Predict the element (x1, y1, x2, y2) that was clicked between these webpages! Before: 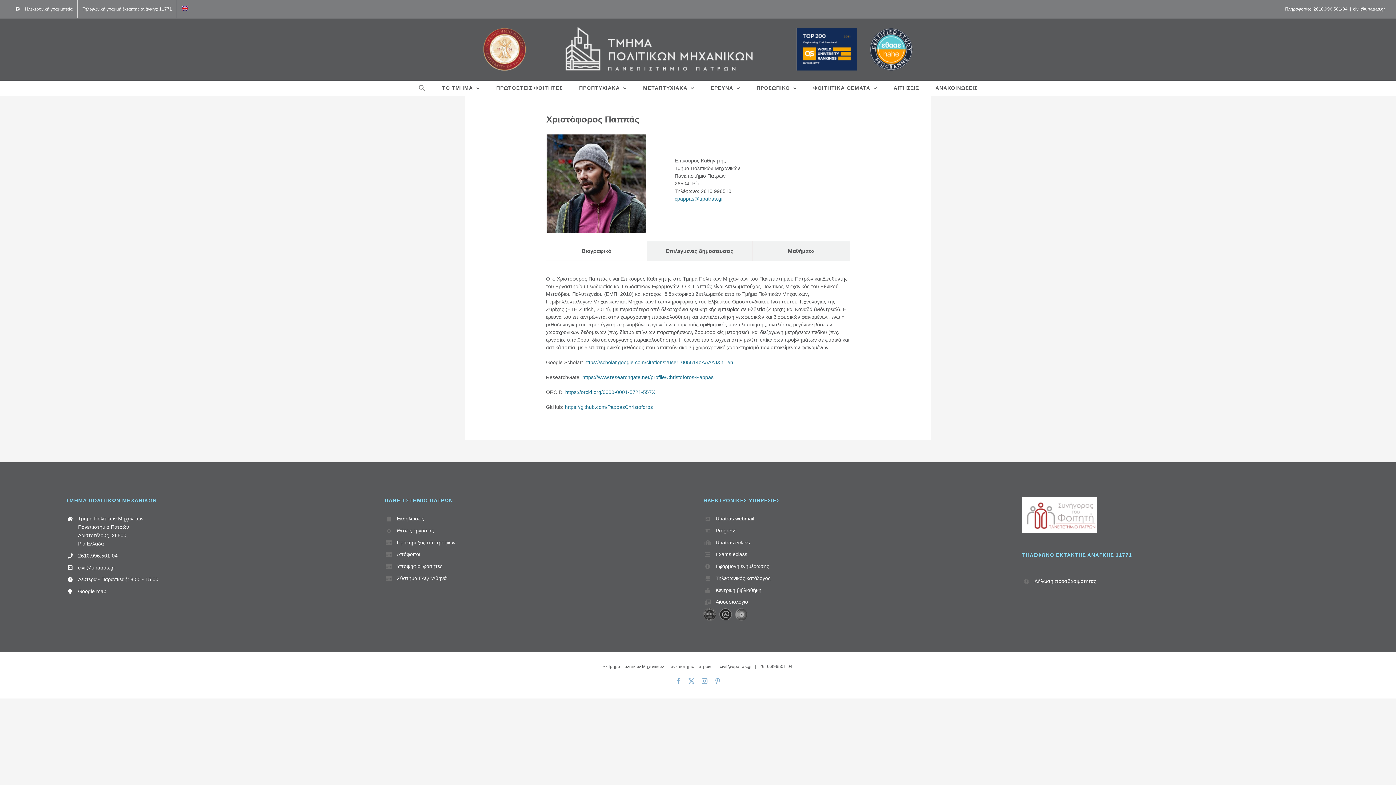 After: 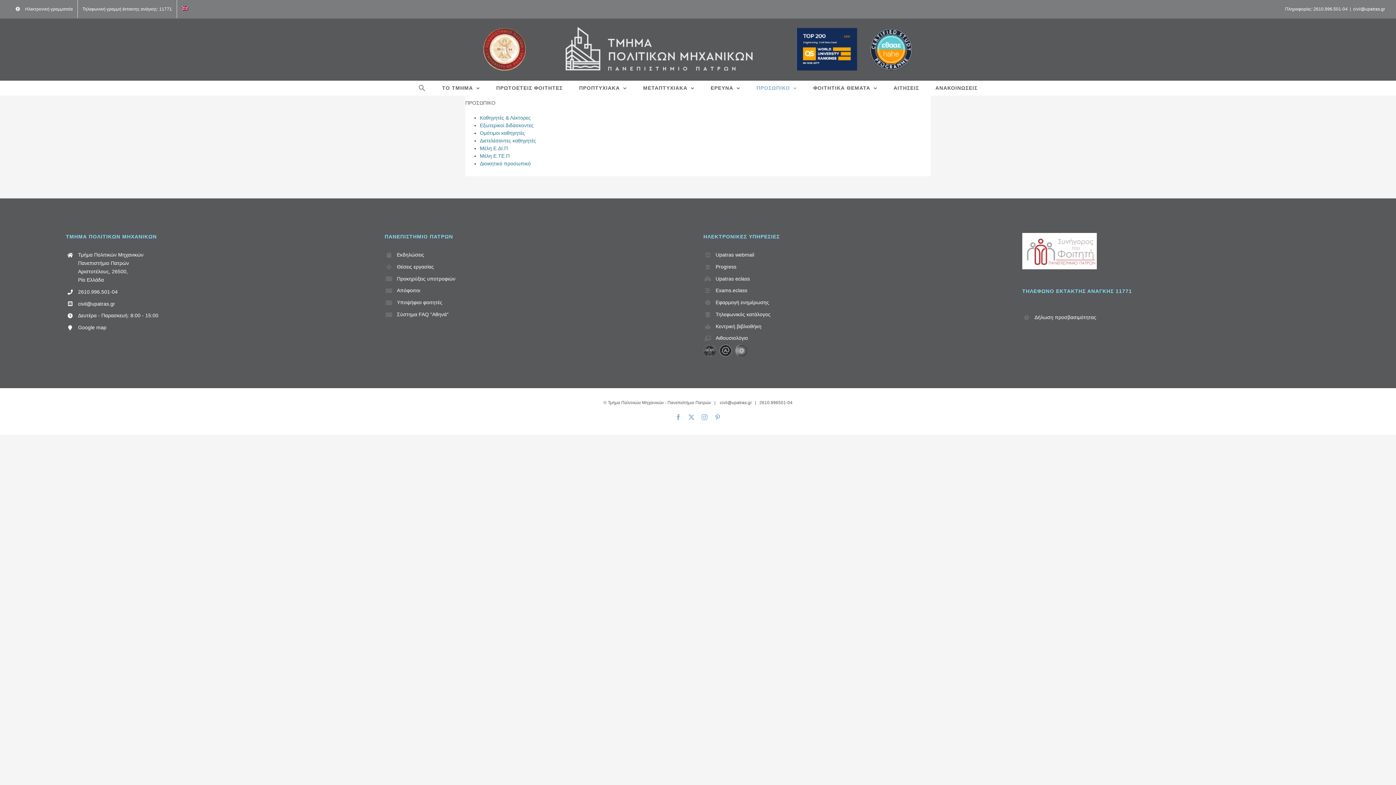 Action: bbox: (756, 80, 797, 95) label: ΠΡΟΣΩΠΙΚΟ